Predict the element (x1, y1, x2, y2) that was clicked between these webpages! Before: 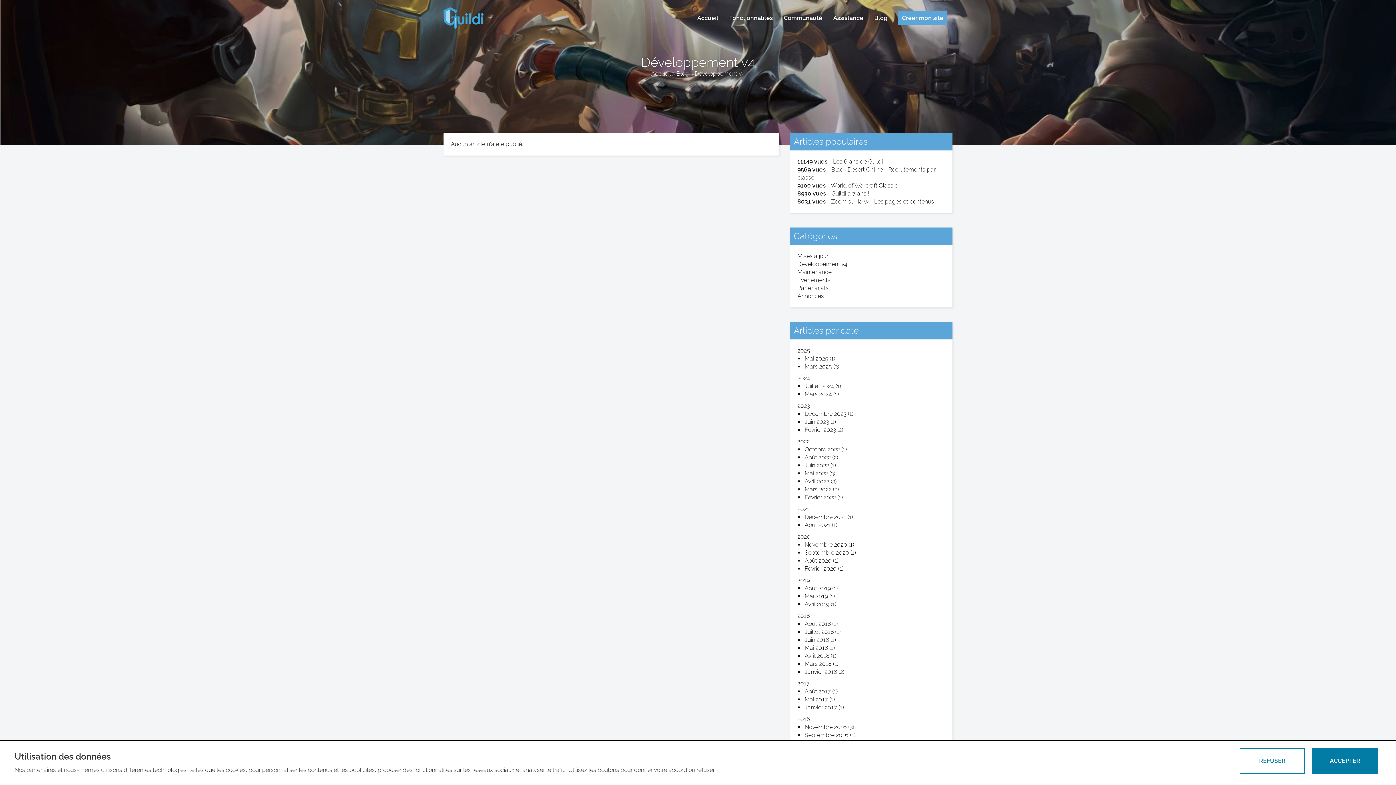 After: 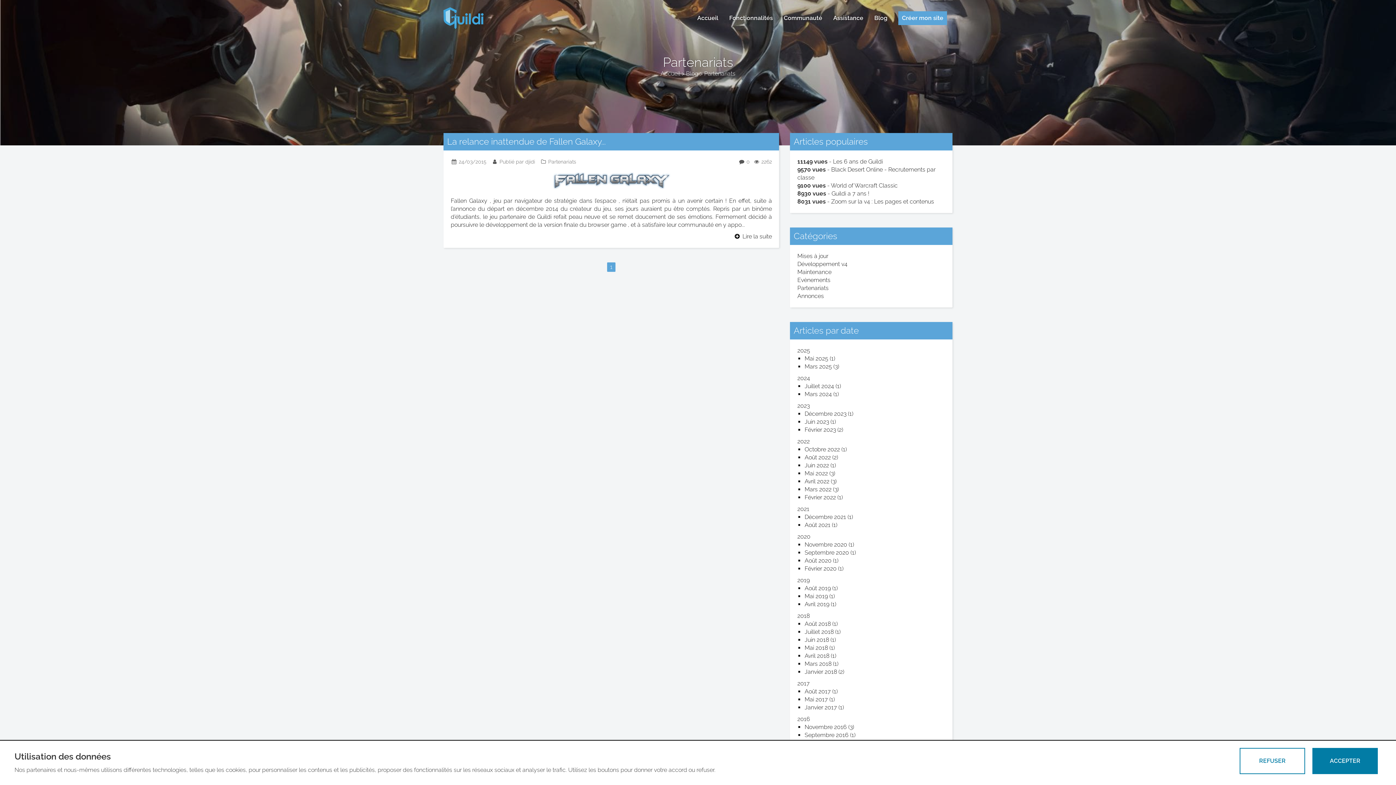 Action: bbox: (797, 284, 828, 291) label: Partenariats